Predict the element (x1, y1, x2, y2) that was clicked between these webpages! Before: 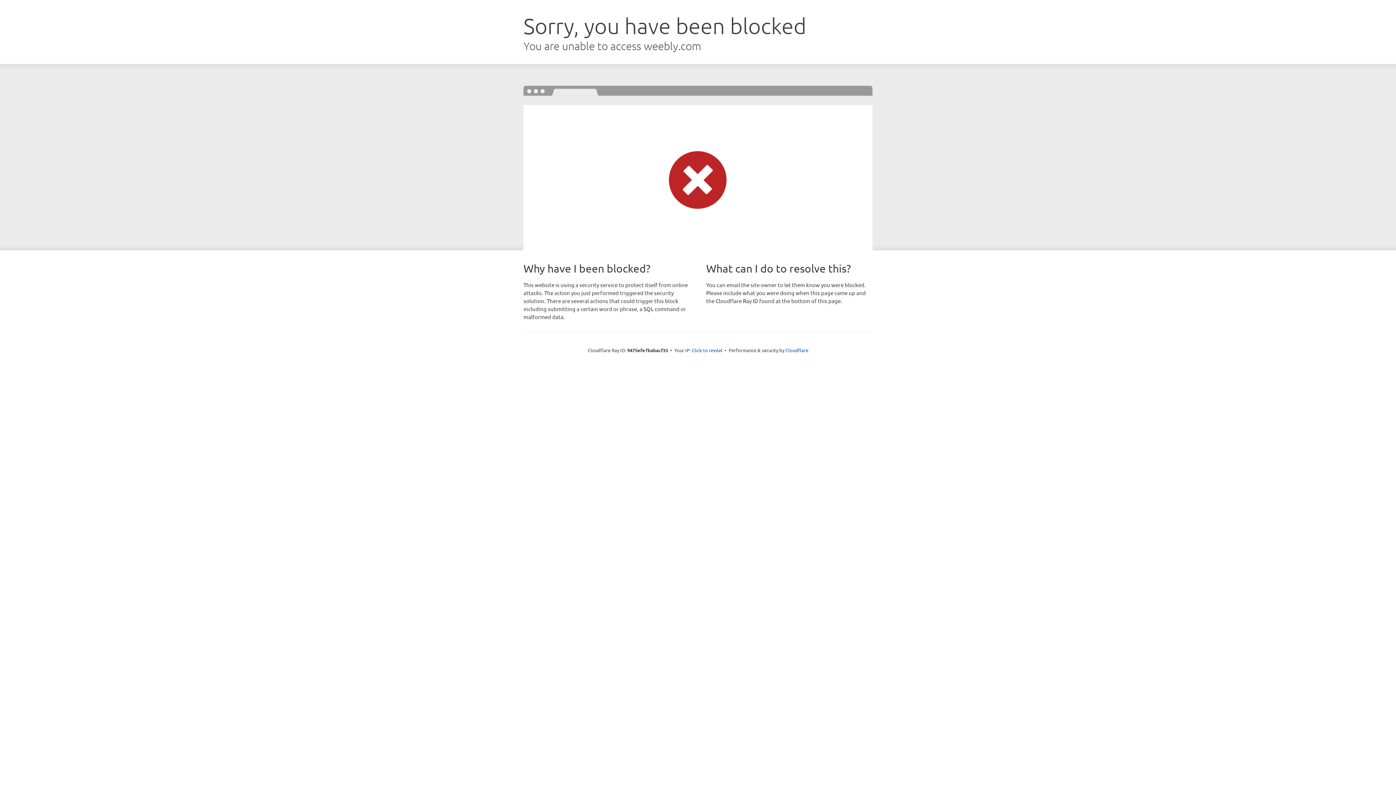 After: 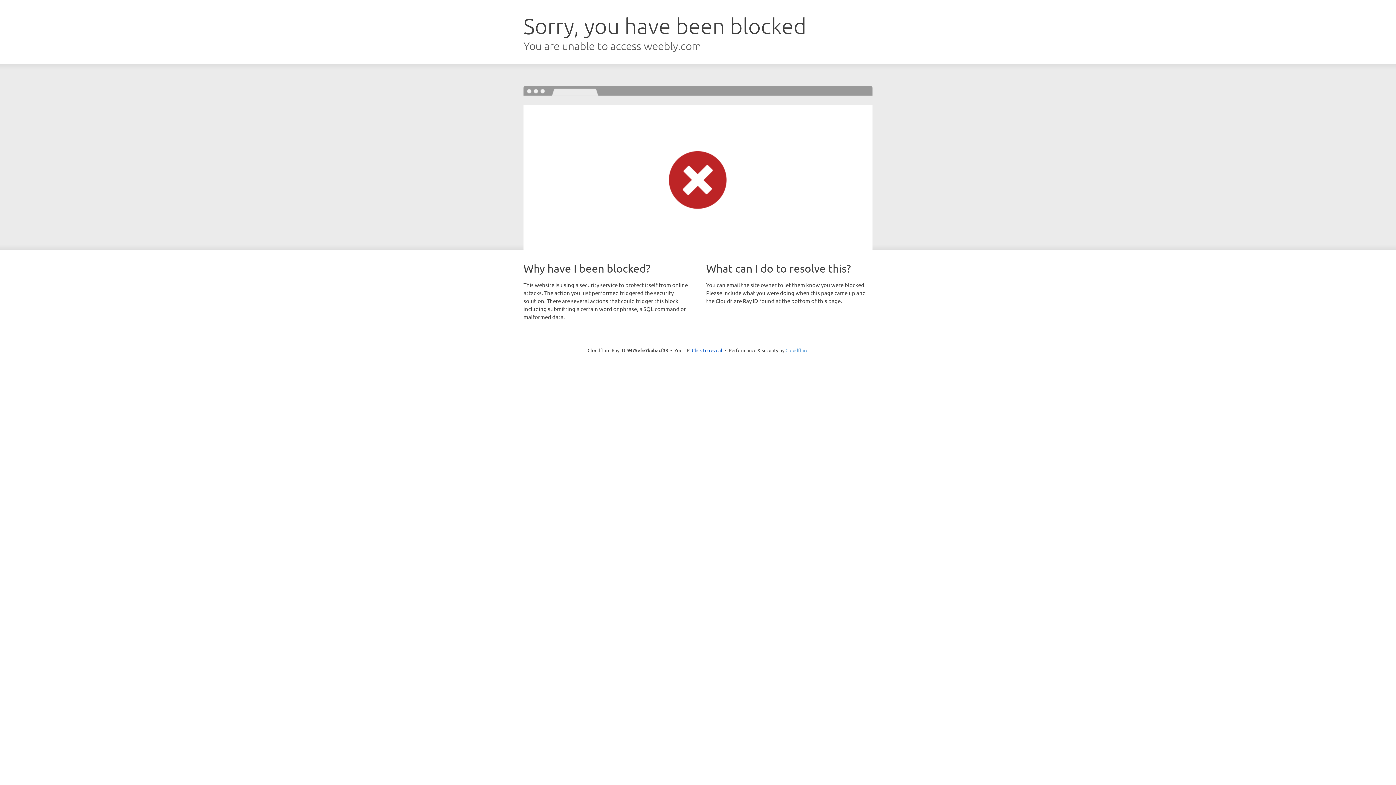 Action: bbox: (785, 347, 808, 353) label: Cloudflare